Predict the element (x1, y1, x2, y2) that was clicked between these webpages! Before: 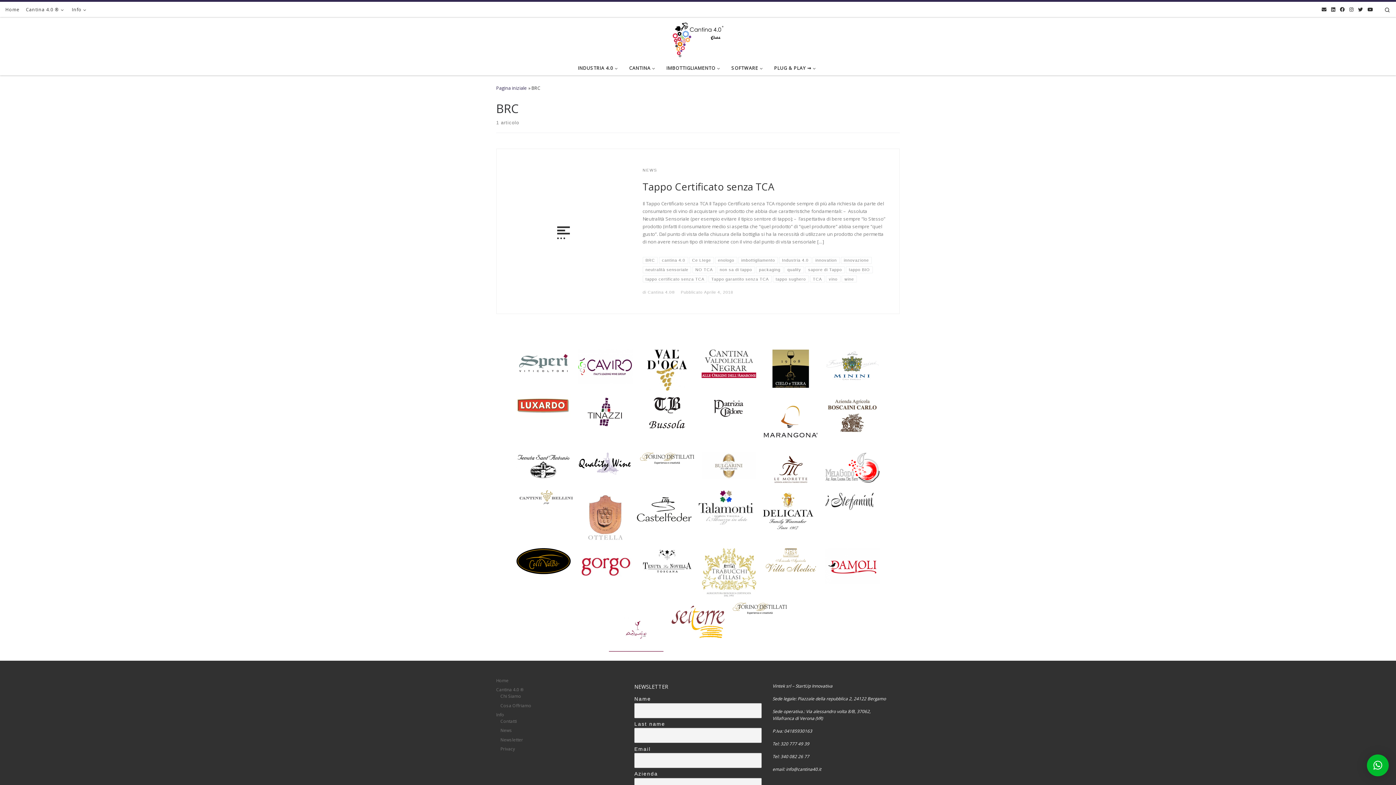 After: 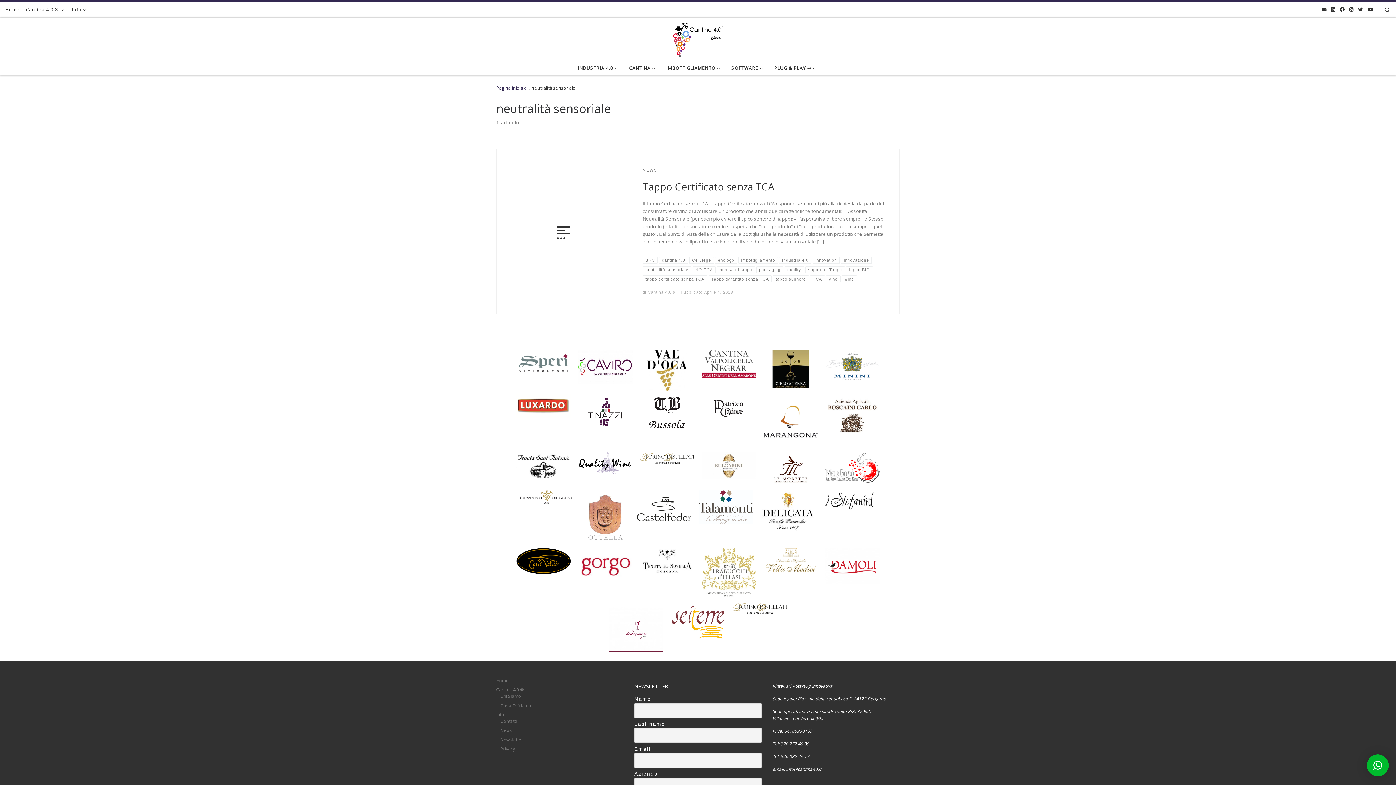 Action: label: neutralità sensoriale bbox: (642, 266, 691, 273)